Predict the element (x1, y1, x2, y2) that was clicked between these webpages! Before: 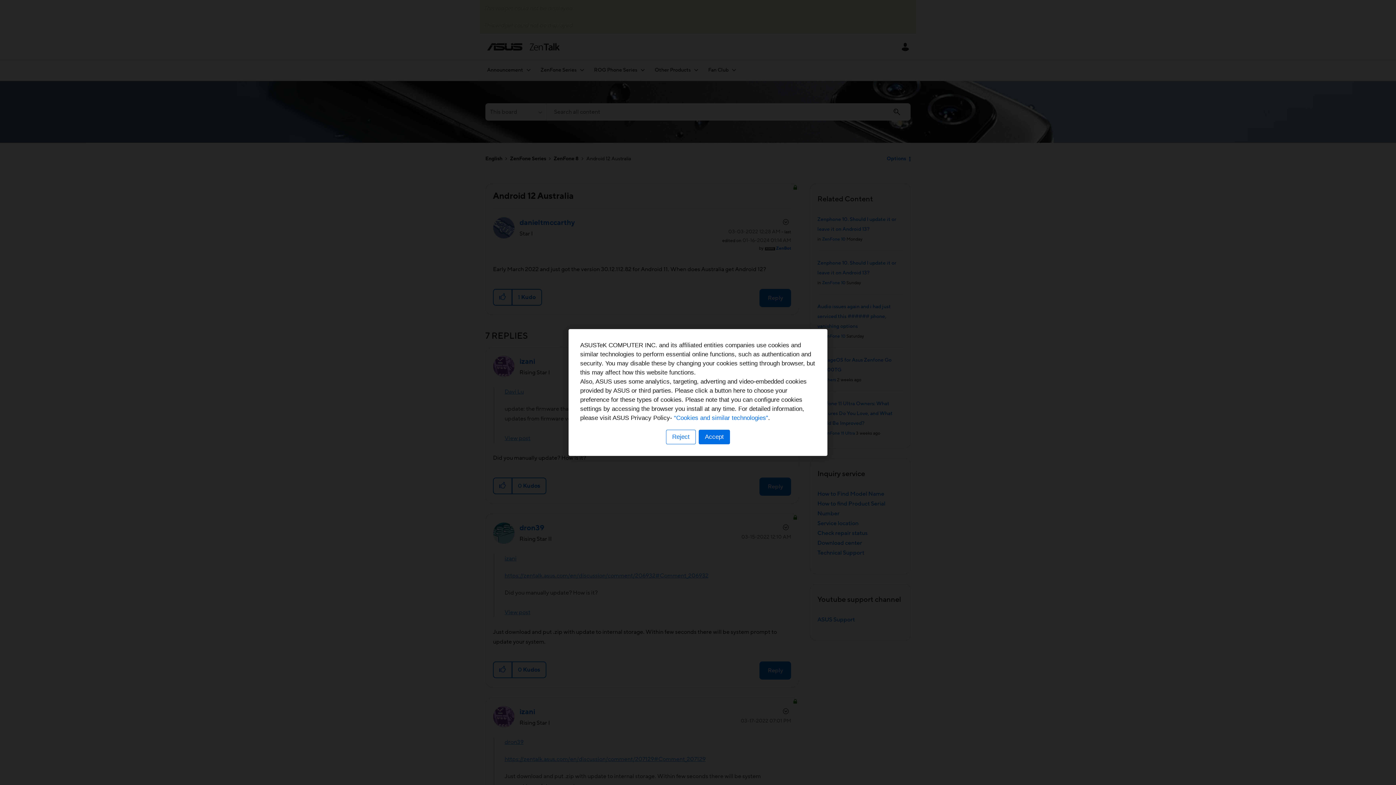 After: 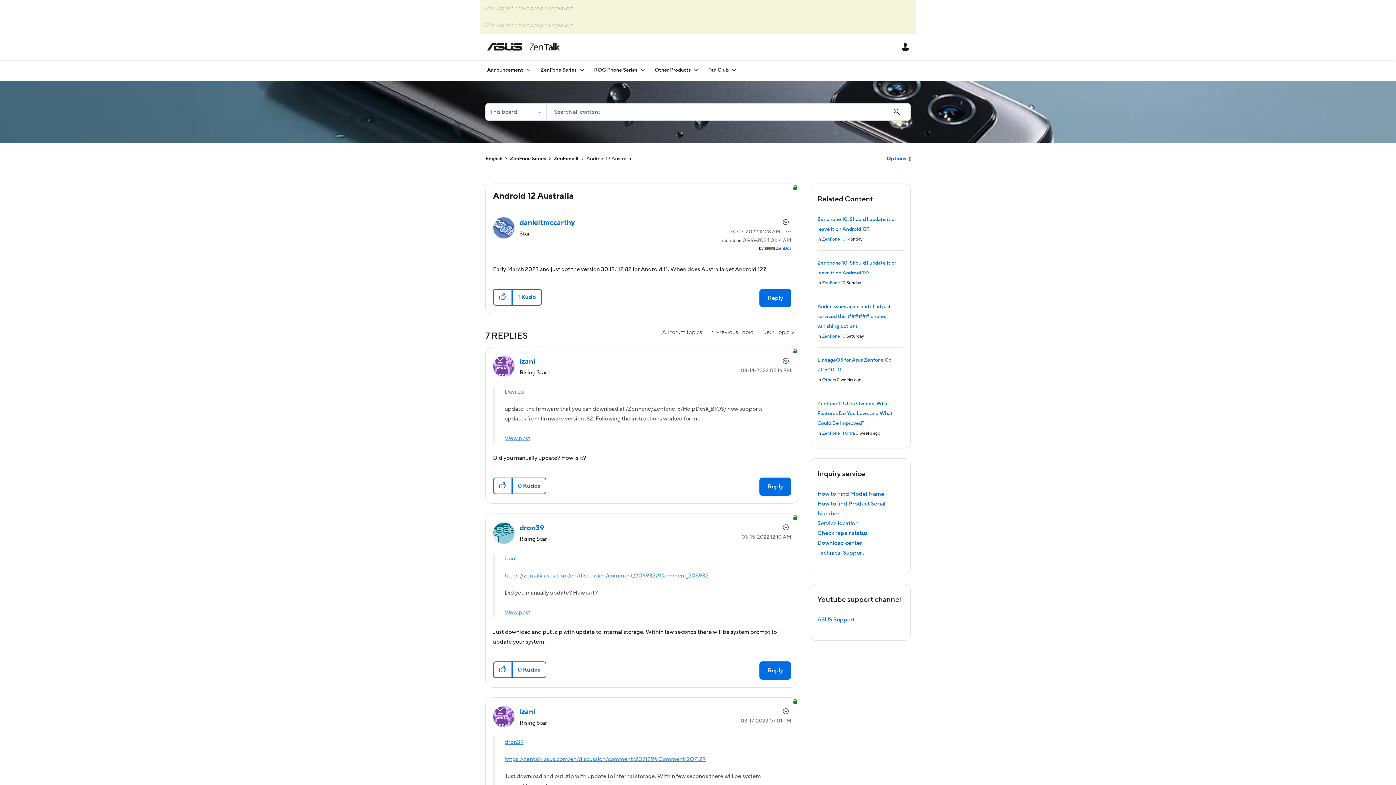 Action: label: Accept bbox: (698, 430, 730, 444)